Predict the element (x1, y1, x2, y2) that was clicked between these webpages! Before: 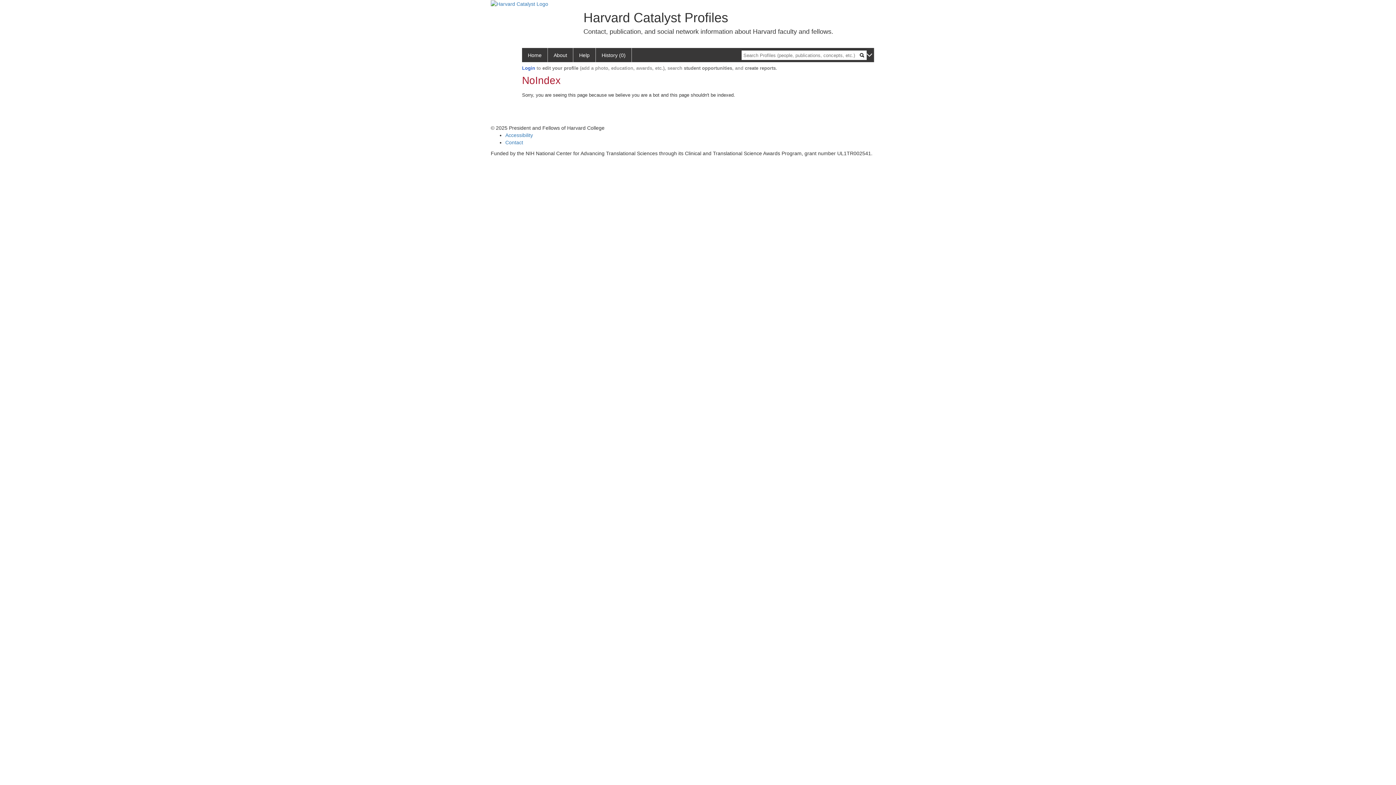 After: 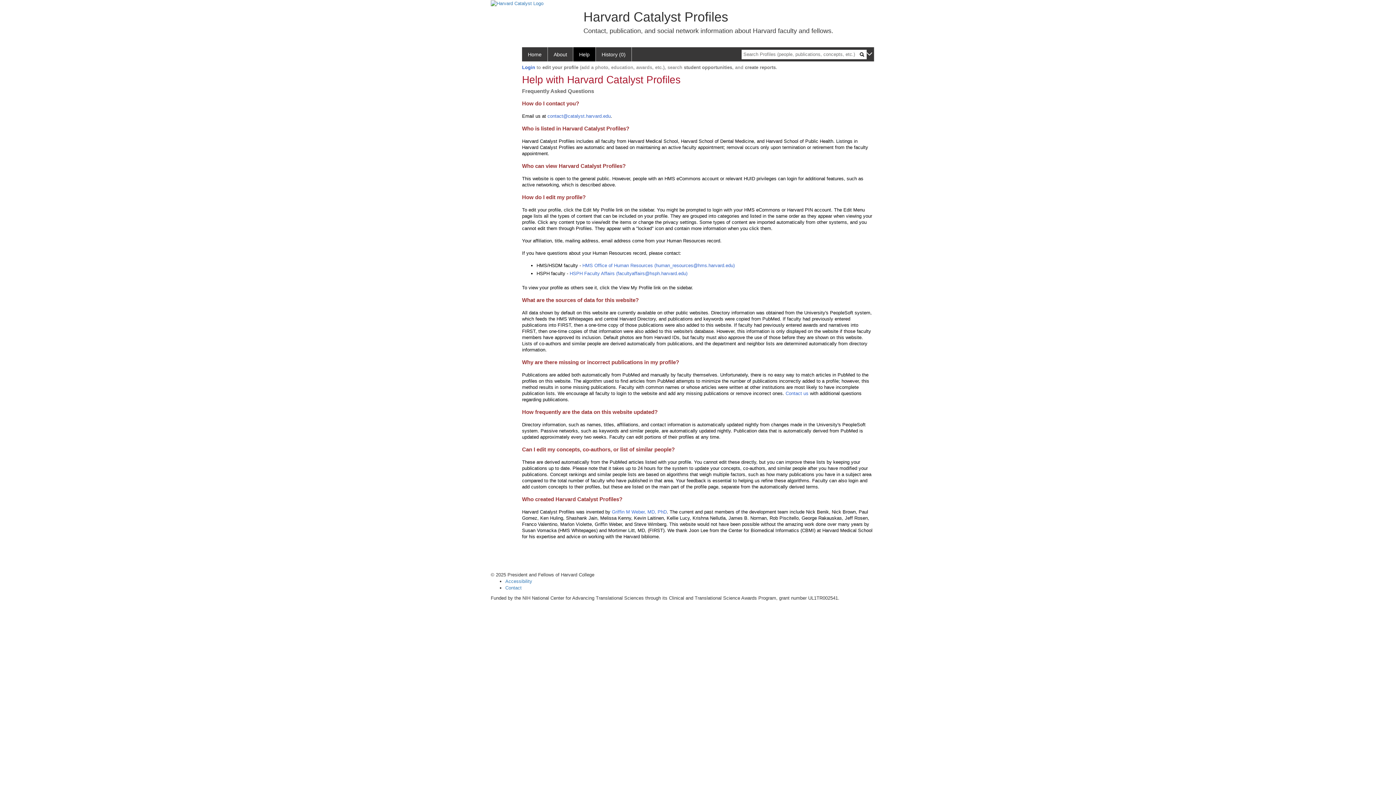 Action: label: Help bbox: (573, 48, 596, 62)